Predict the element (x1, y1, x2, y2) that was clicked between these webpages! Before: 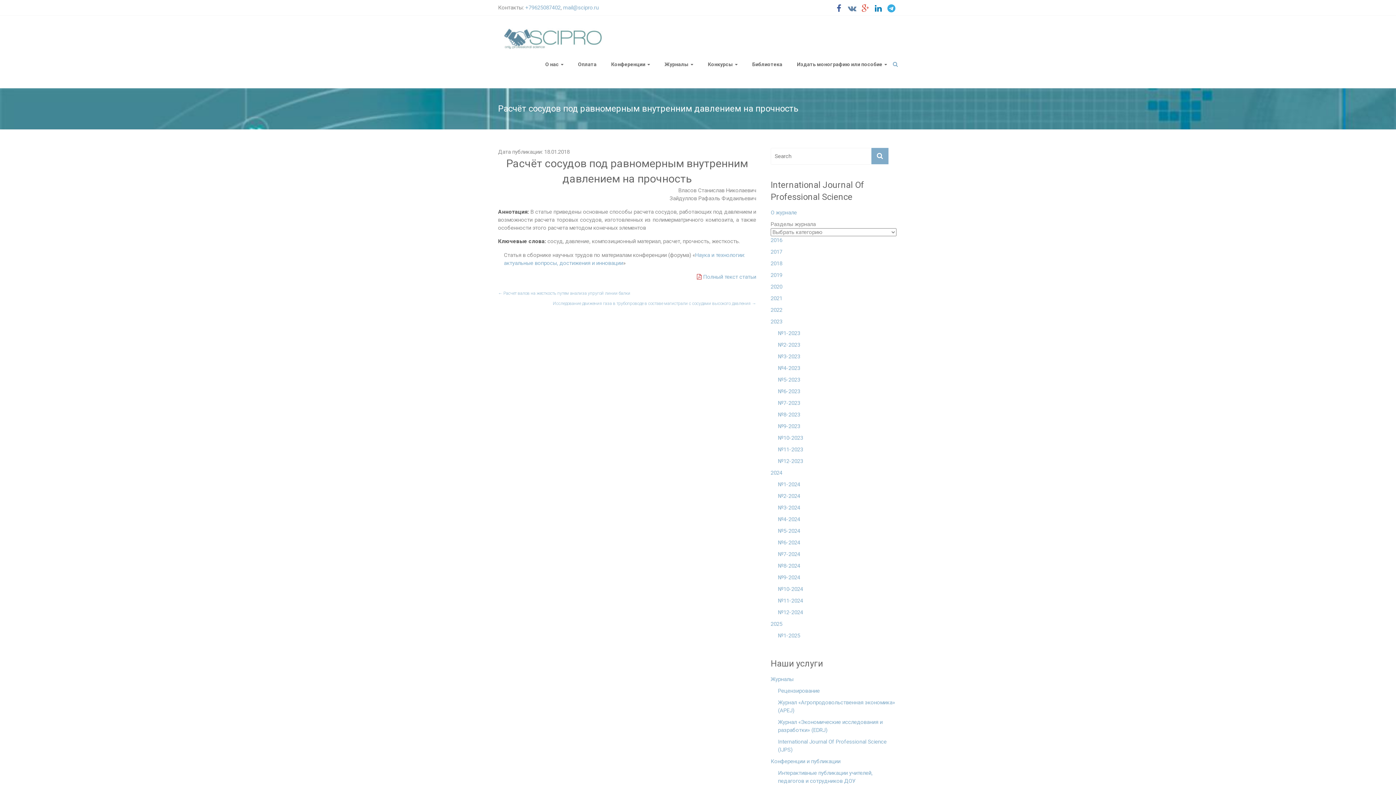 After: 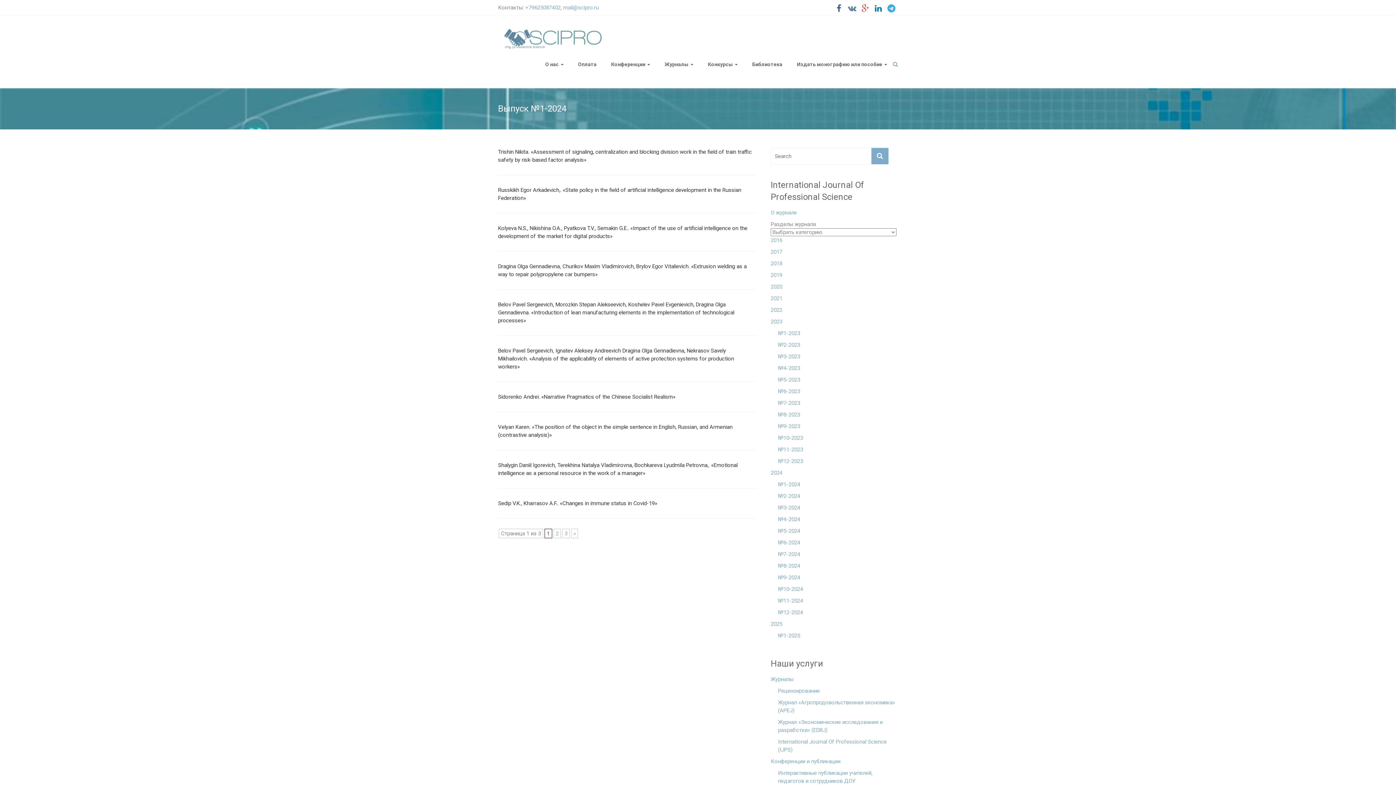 Action: bbox: (778, 480, 800, 492) label: №1-2024